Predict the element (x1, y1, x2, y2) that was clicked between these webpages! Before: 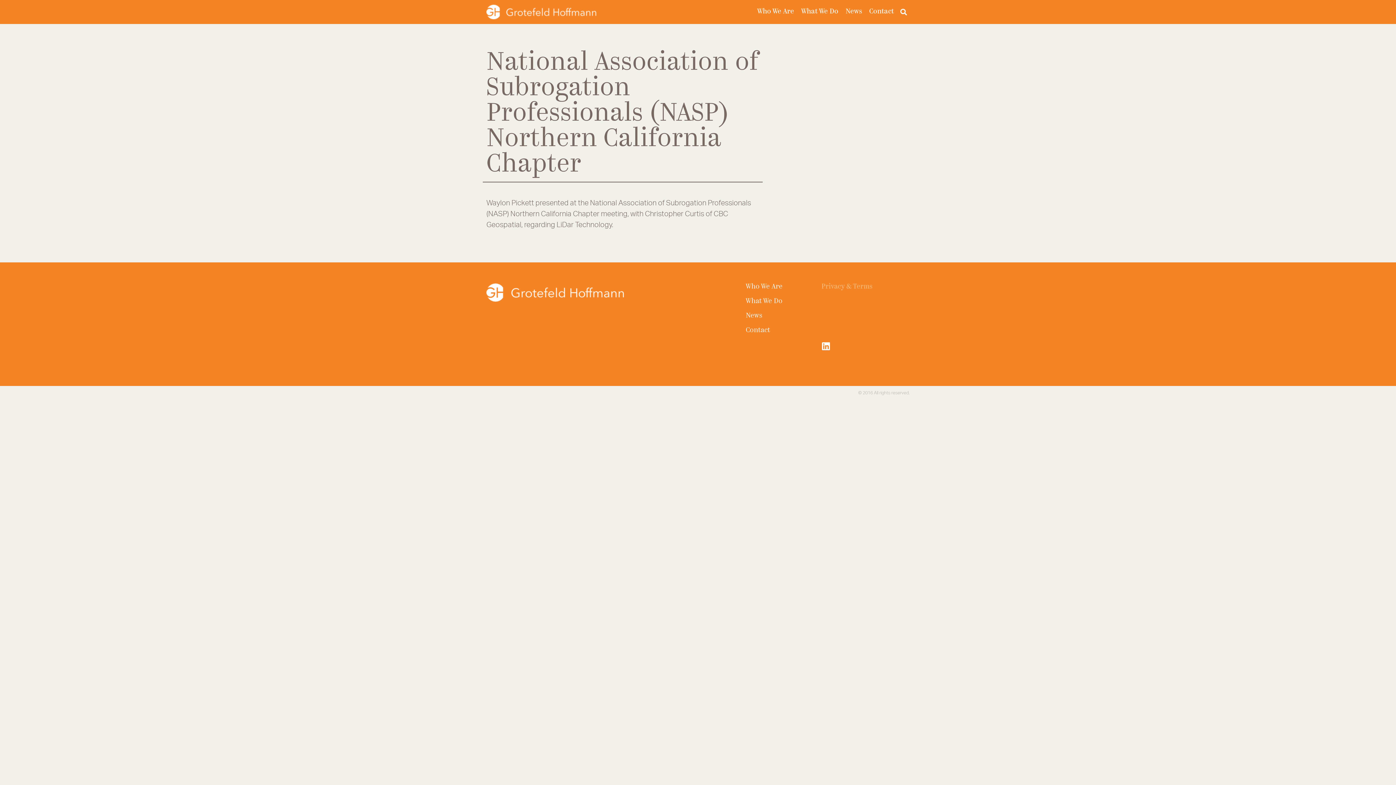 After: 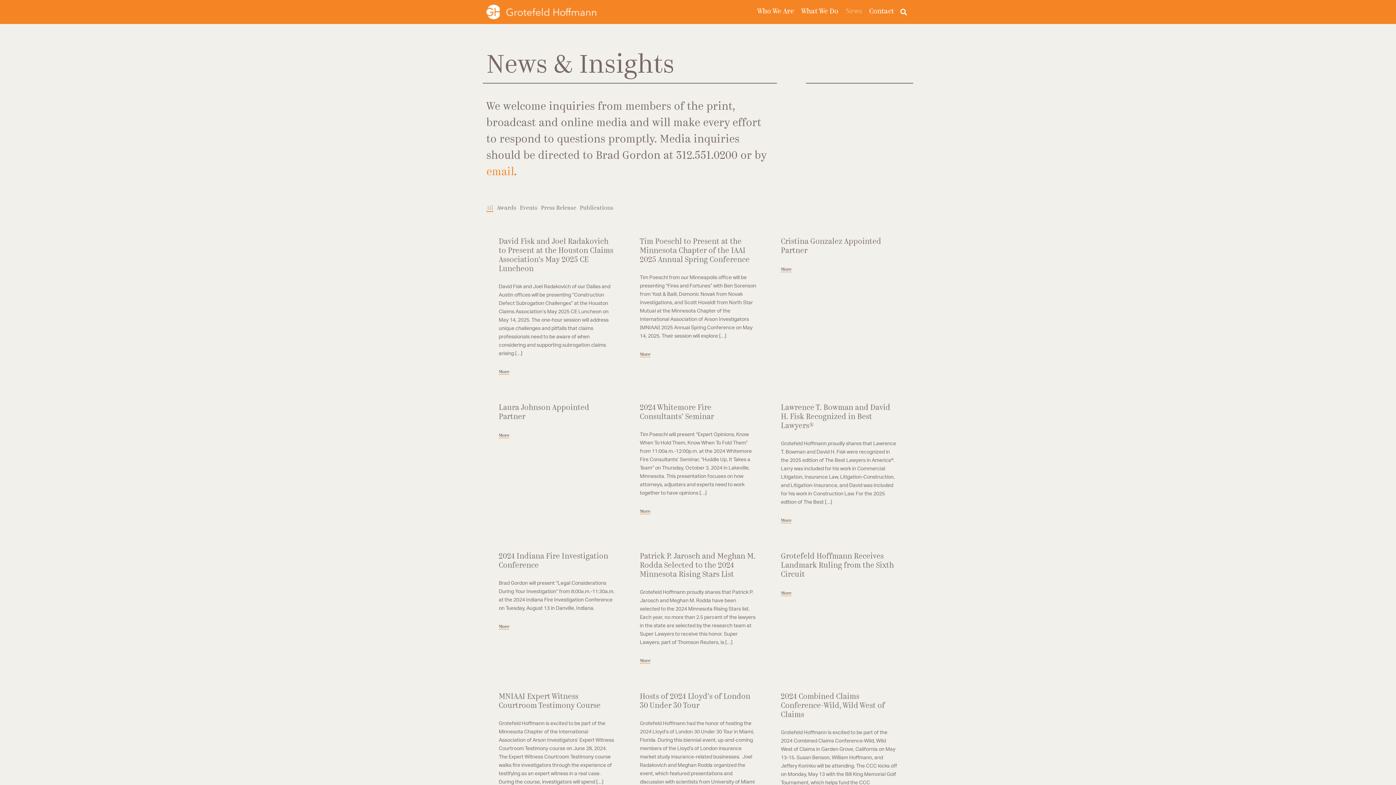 Action: bbox: (745, 312, 814, 320) label: News